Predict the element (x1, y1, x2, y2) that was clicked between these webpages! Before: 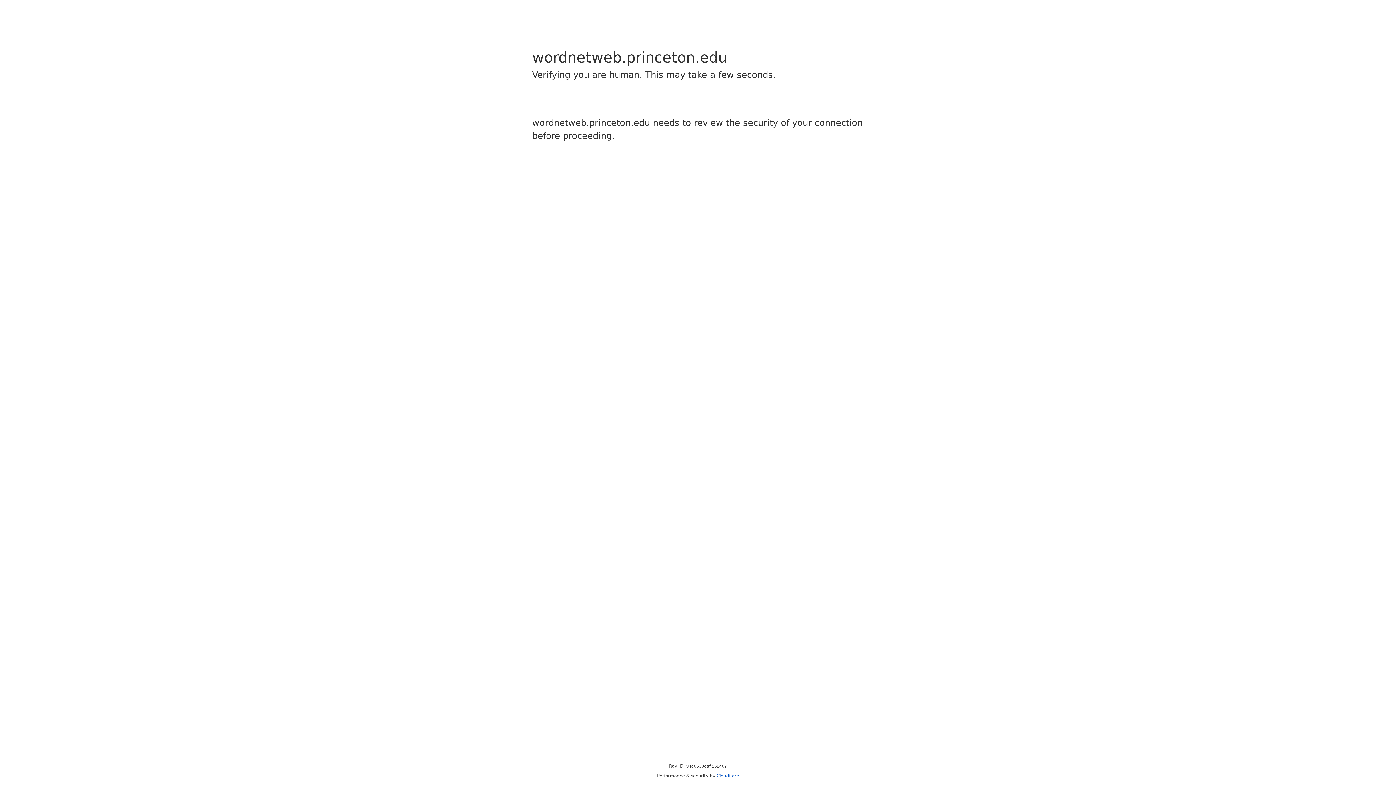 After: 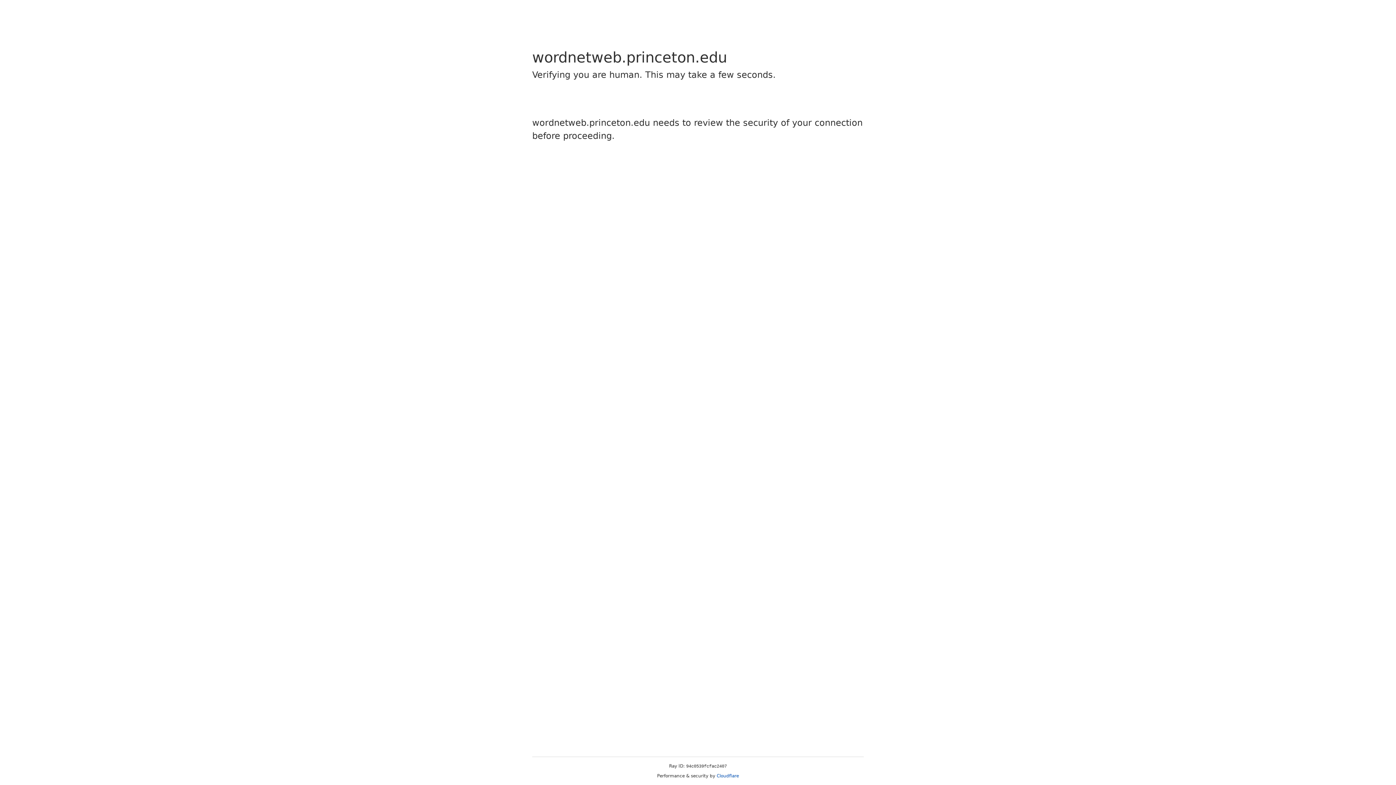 Action: label: Cloudflare bbox: (716, 773, 739, 778)